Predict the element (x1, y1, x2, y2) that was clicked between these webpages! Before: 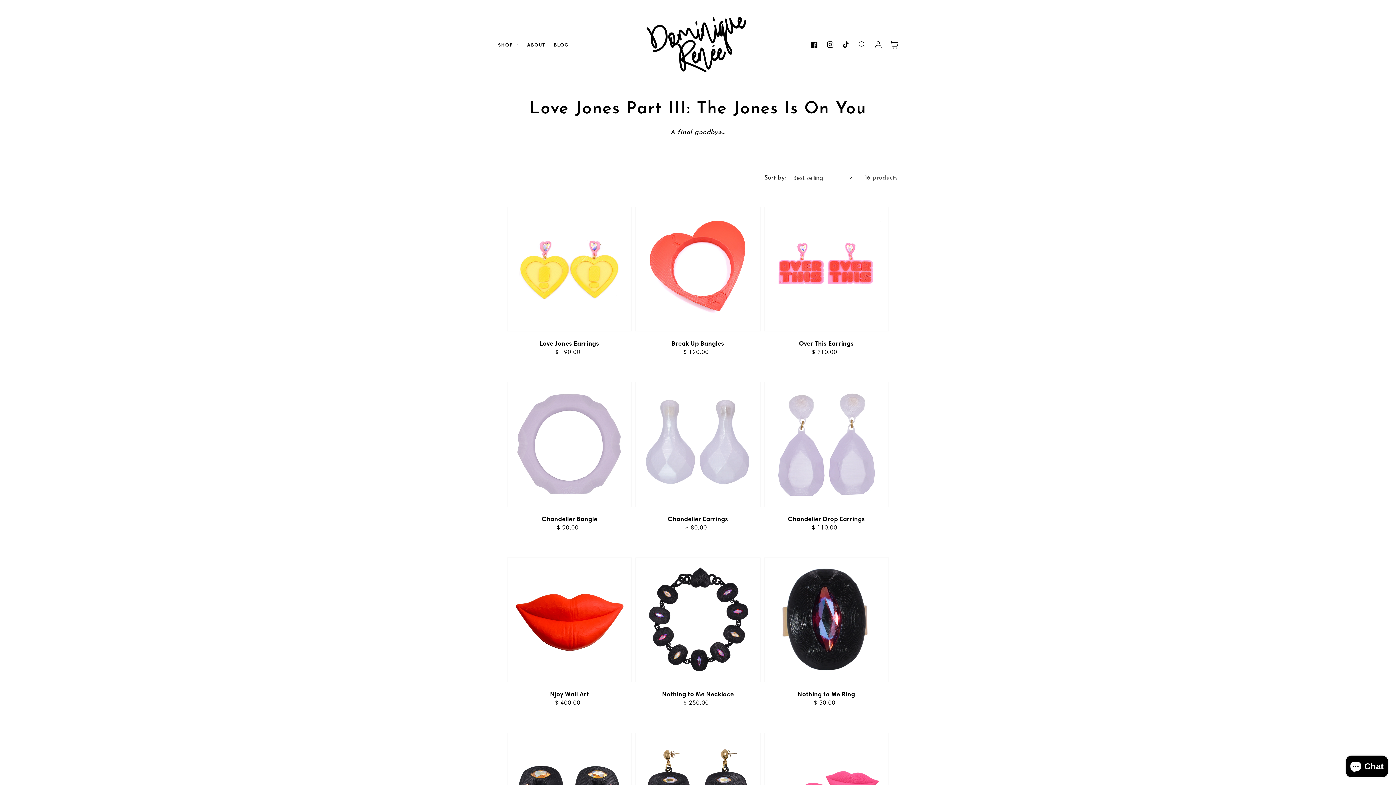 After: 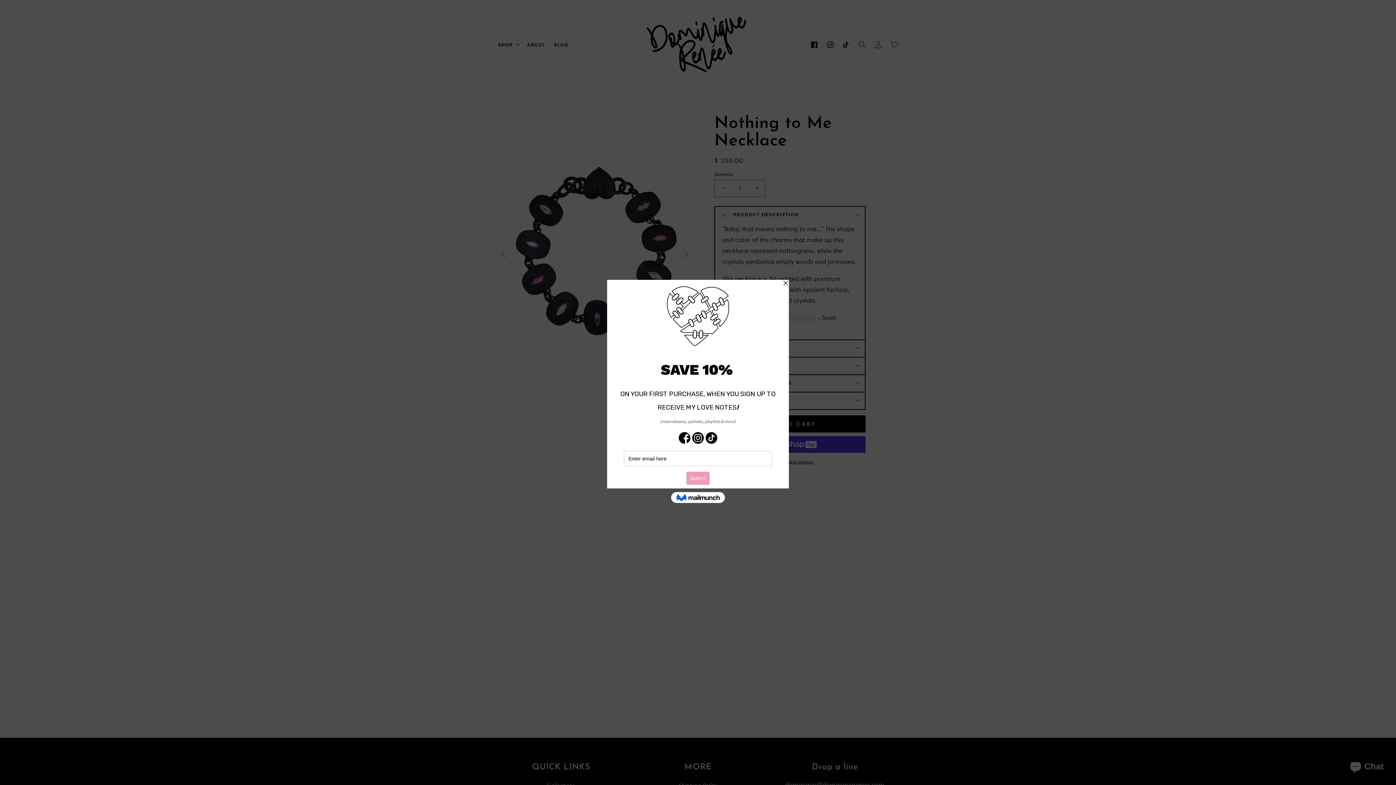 Action: label: Nothing to Me Necklace
Nothing to Me Necklace
Regular price
$ 250.00 bbox: (635, 557, 760, 714)